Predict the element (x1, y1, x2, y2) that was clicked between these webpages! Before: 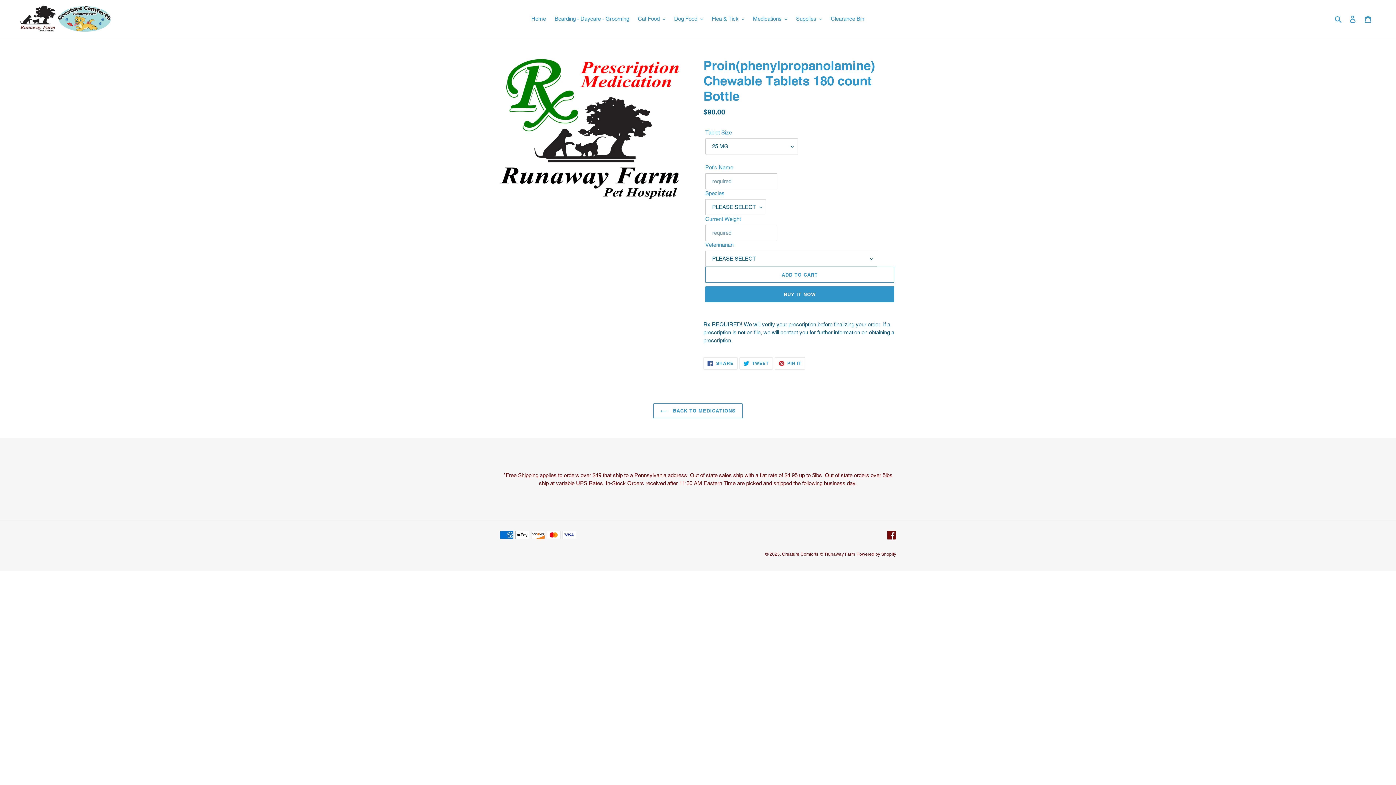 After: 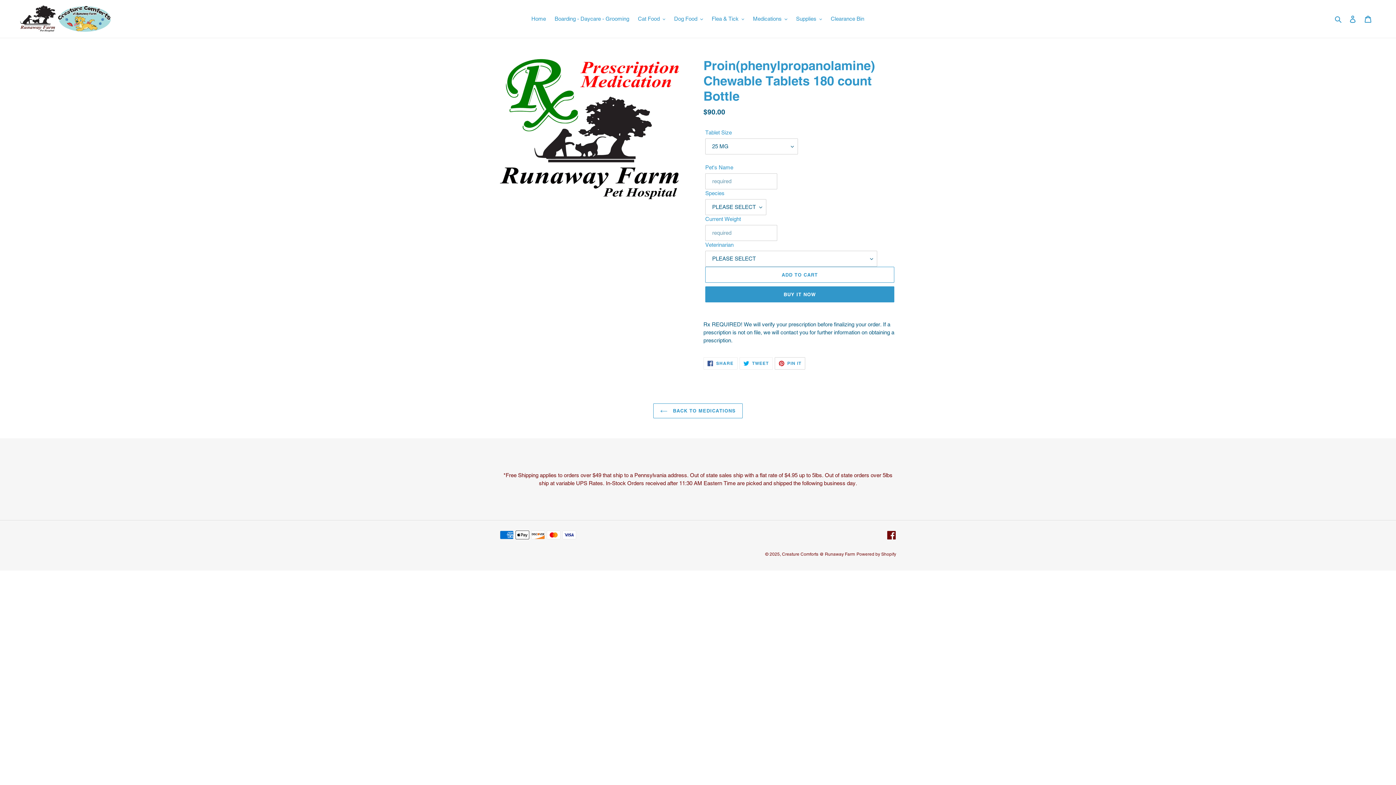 Action: label:  PIN IT
PIN ON PINTEREST bbox: (774, 357, 805, 369)